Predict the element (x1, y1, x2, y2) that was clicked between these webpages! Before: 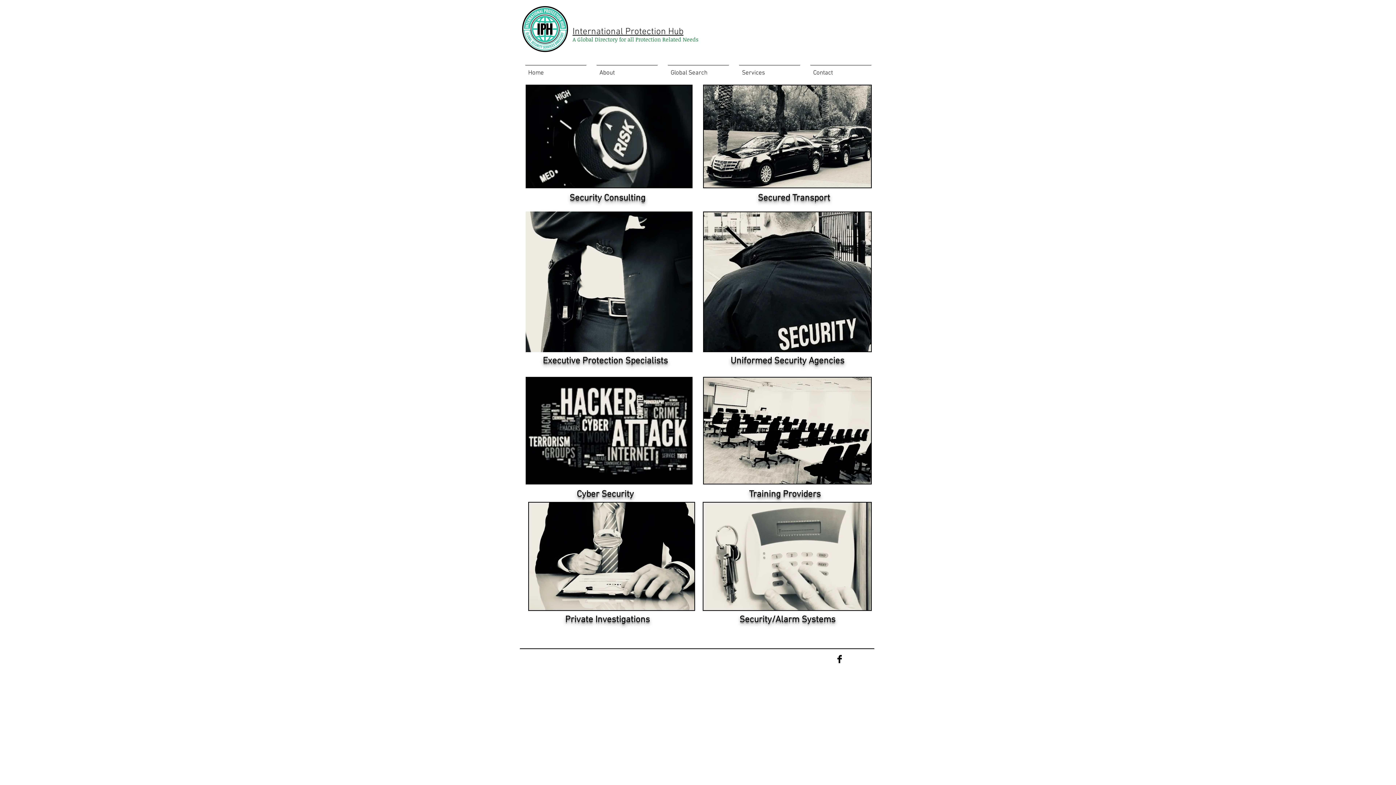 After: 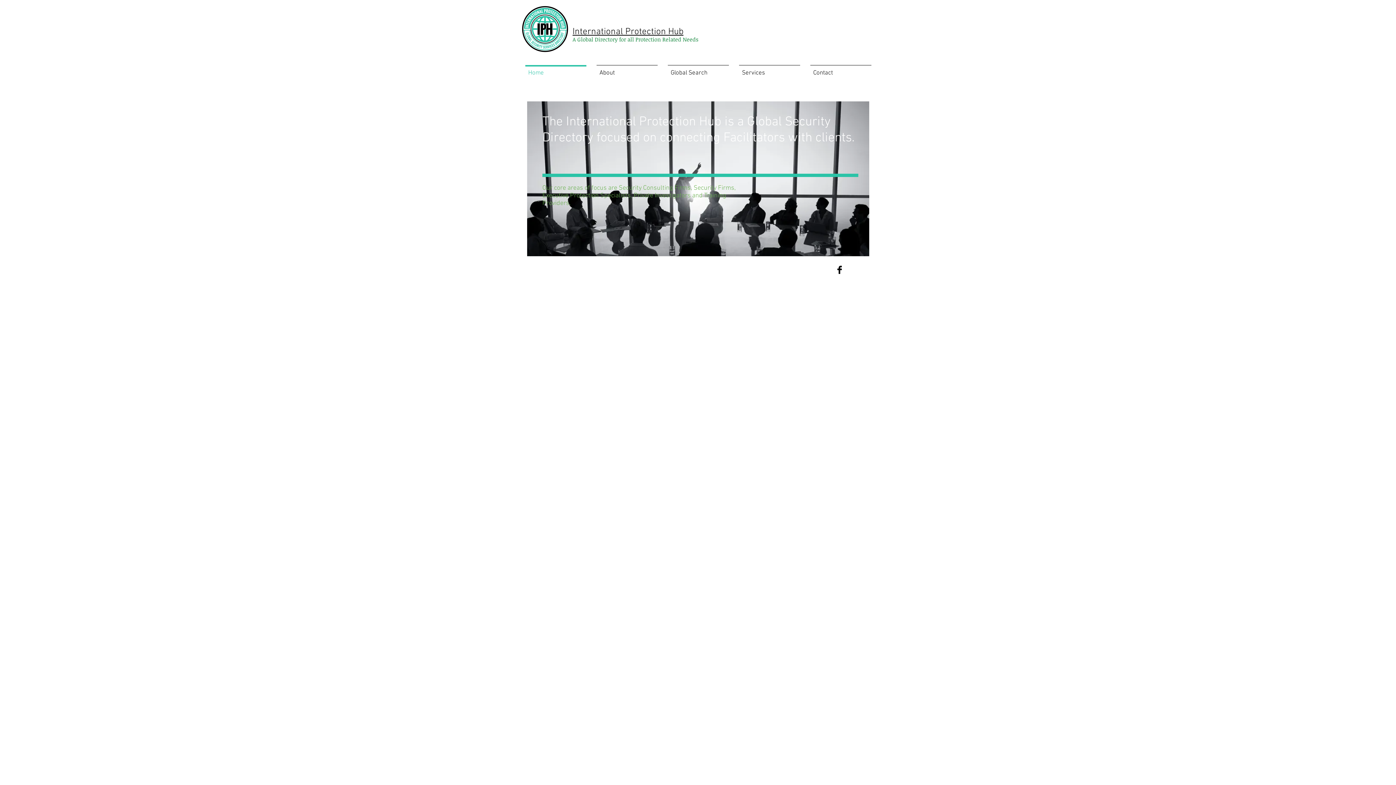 Action: label: International Protection Hub bbox: (572, 26, 683, 37)